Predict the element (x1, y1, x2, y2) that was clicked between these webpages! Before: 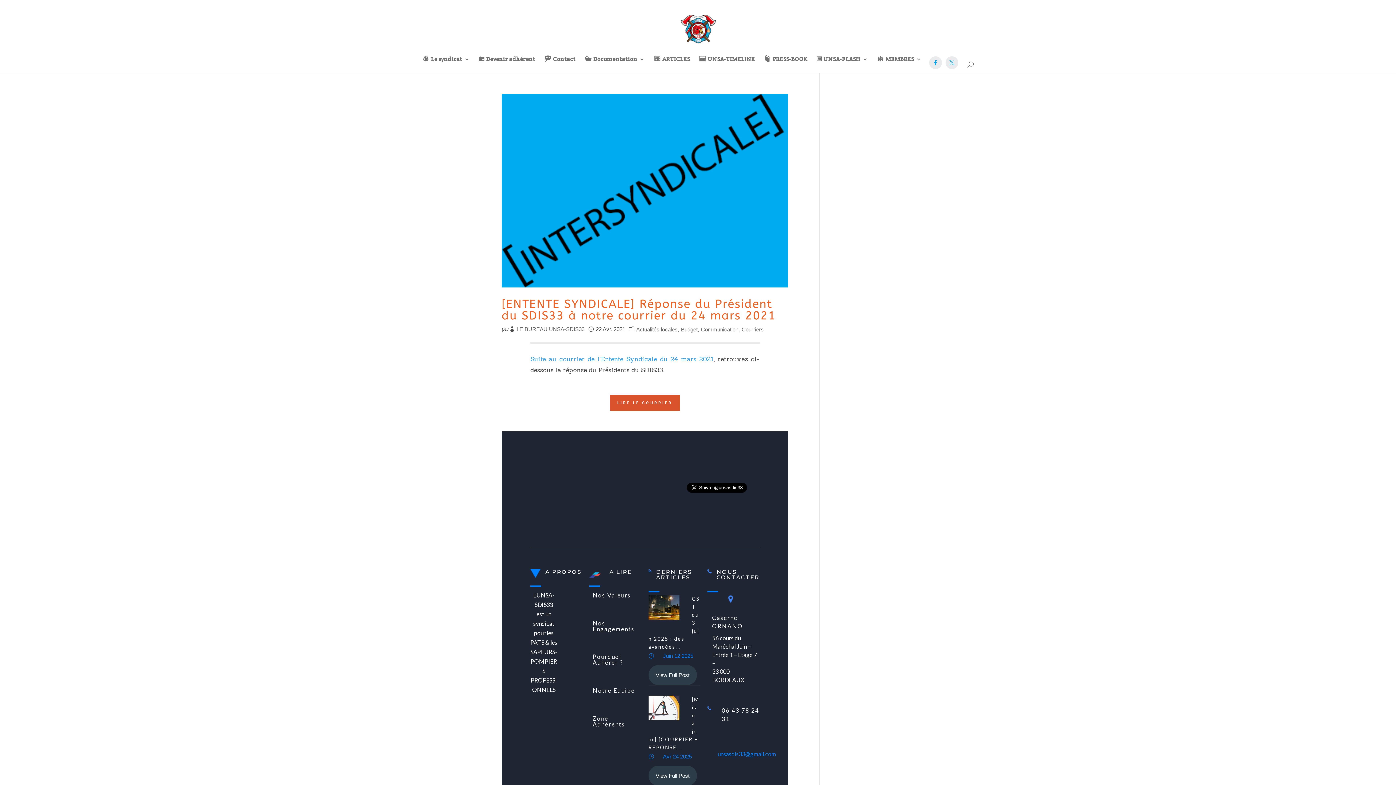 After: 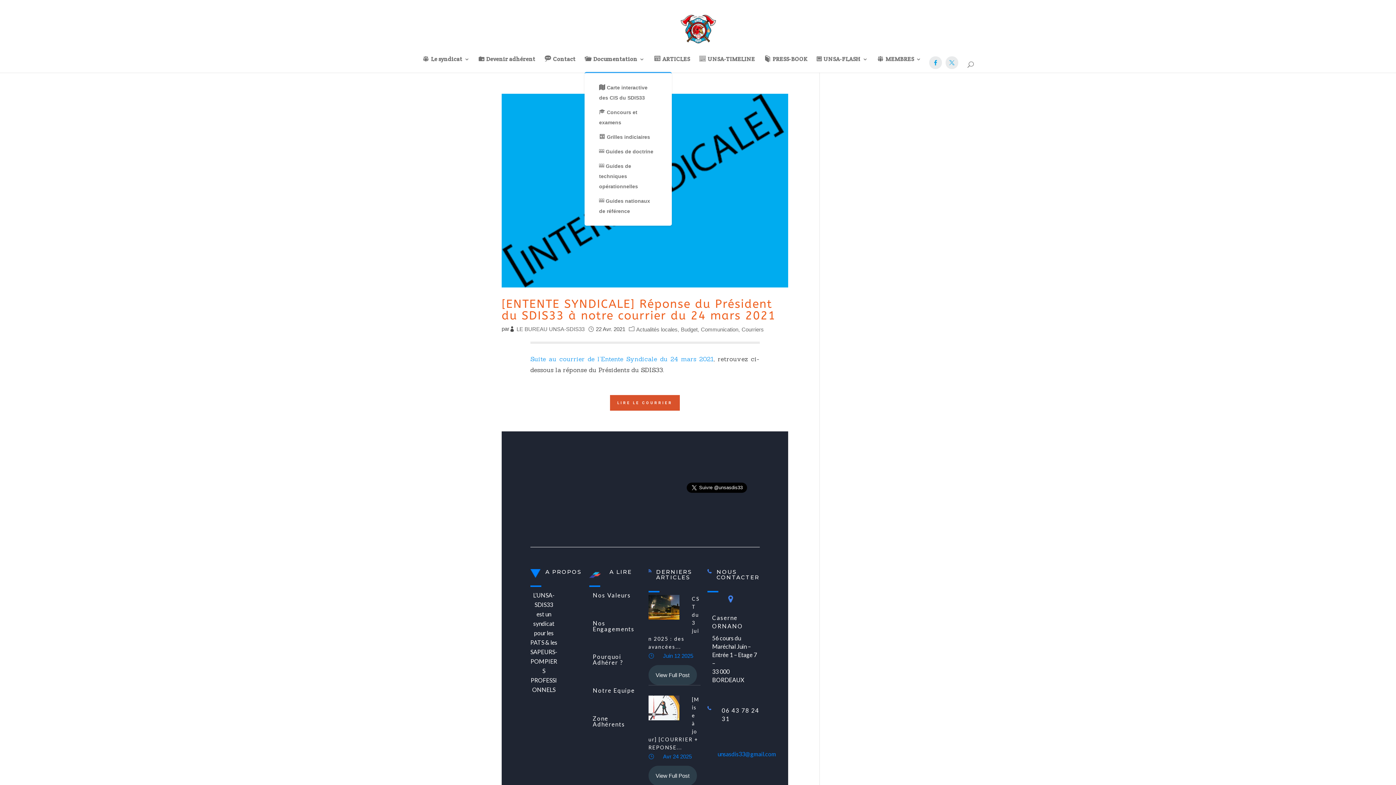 Action: bbox: (584, 56, 644, 72) label: Documentation